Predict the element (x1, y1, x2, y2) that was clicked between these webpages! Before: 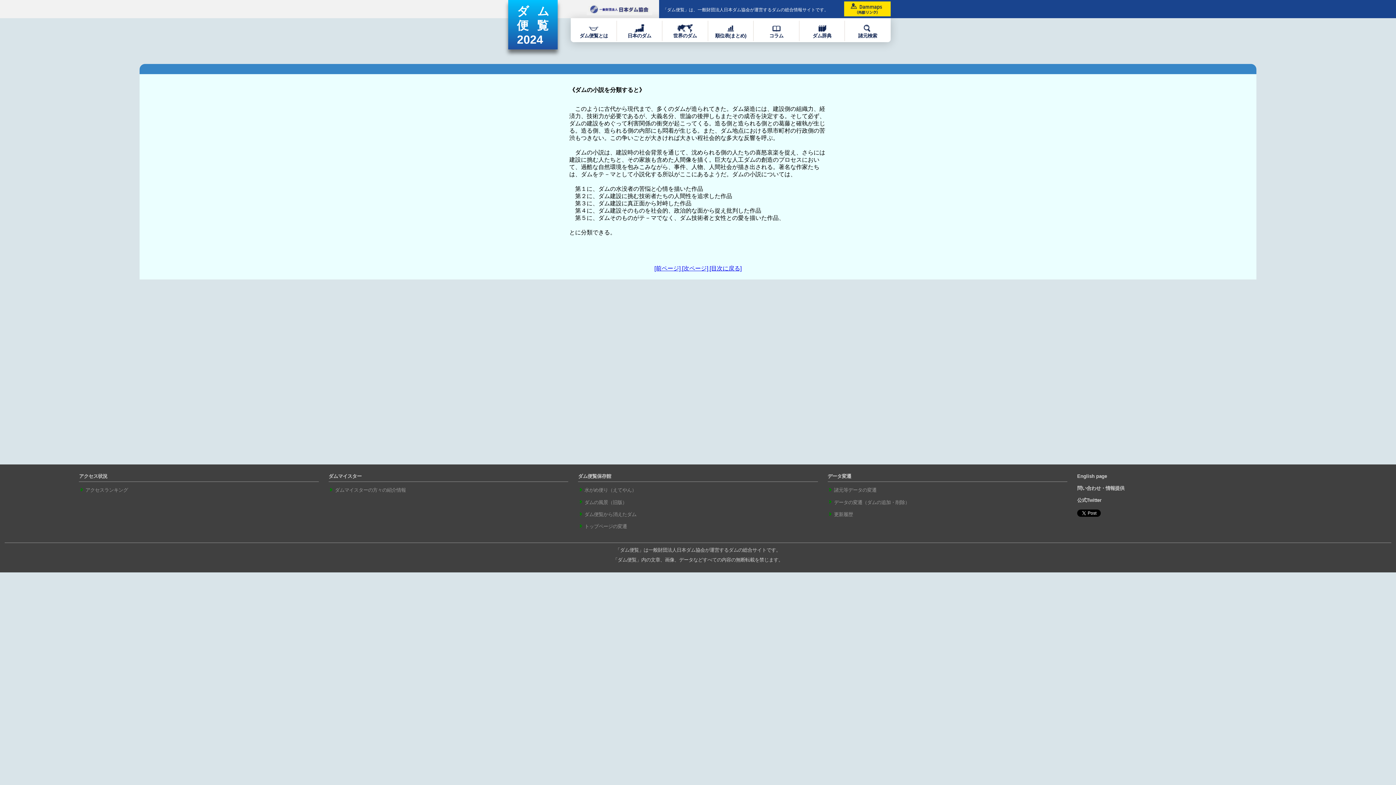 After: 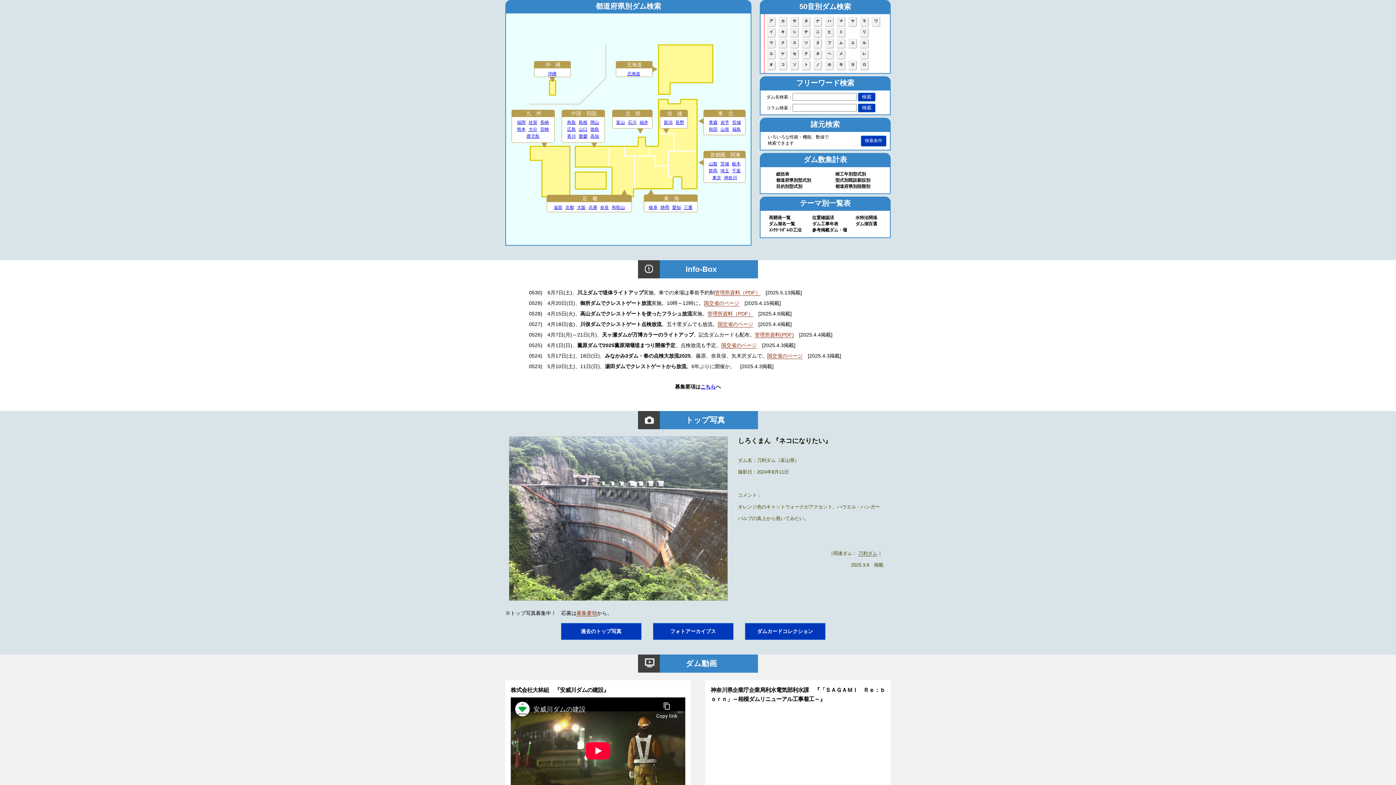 Action: bbox: (627, 28, 651, 38) label: 
日本のダム